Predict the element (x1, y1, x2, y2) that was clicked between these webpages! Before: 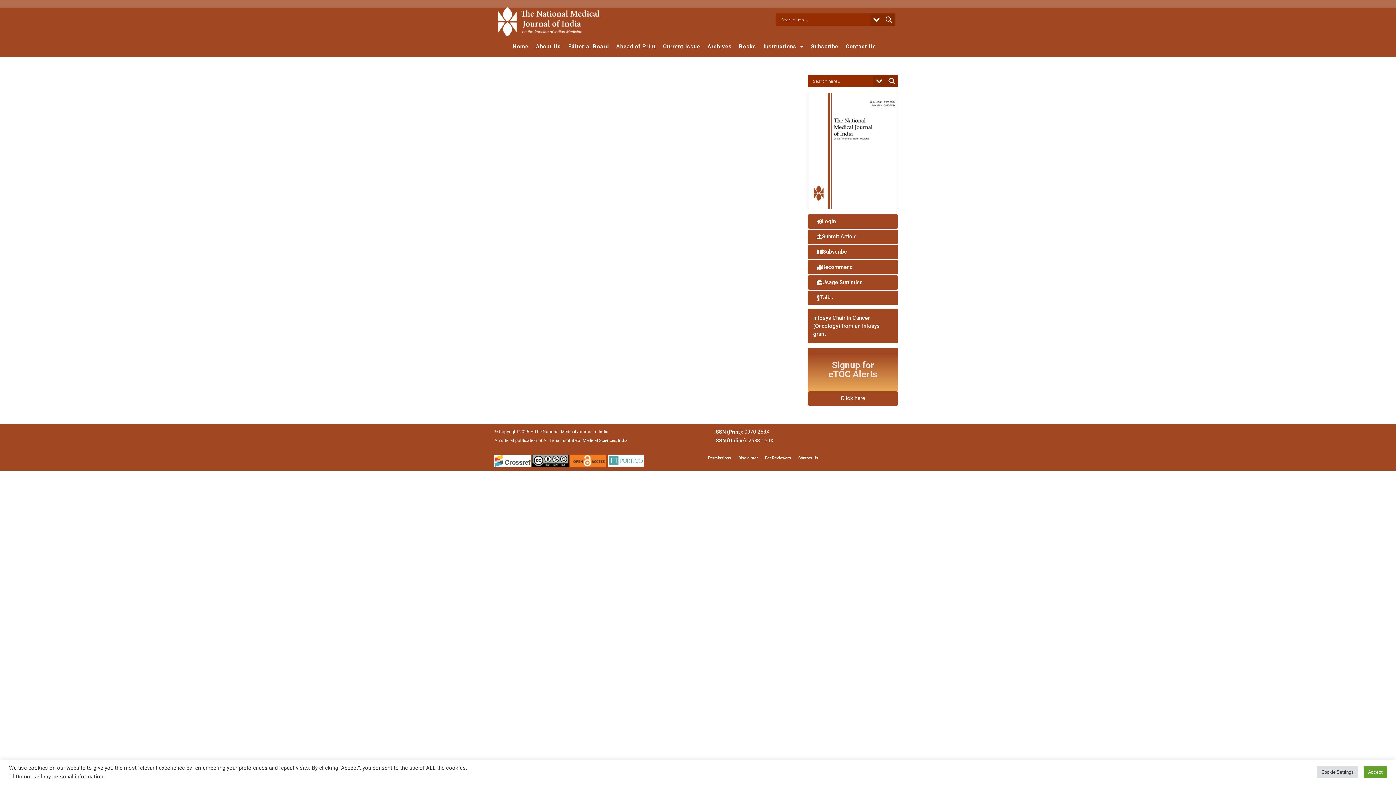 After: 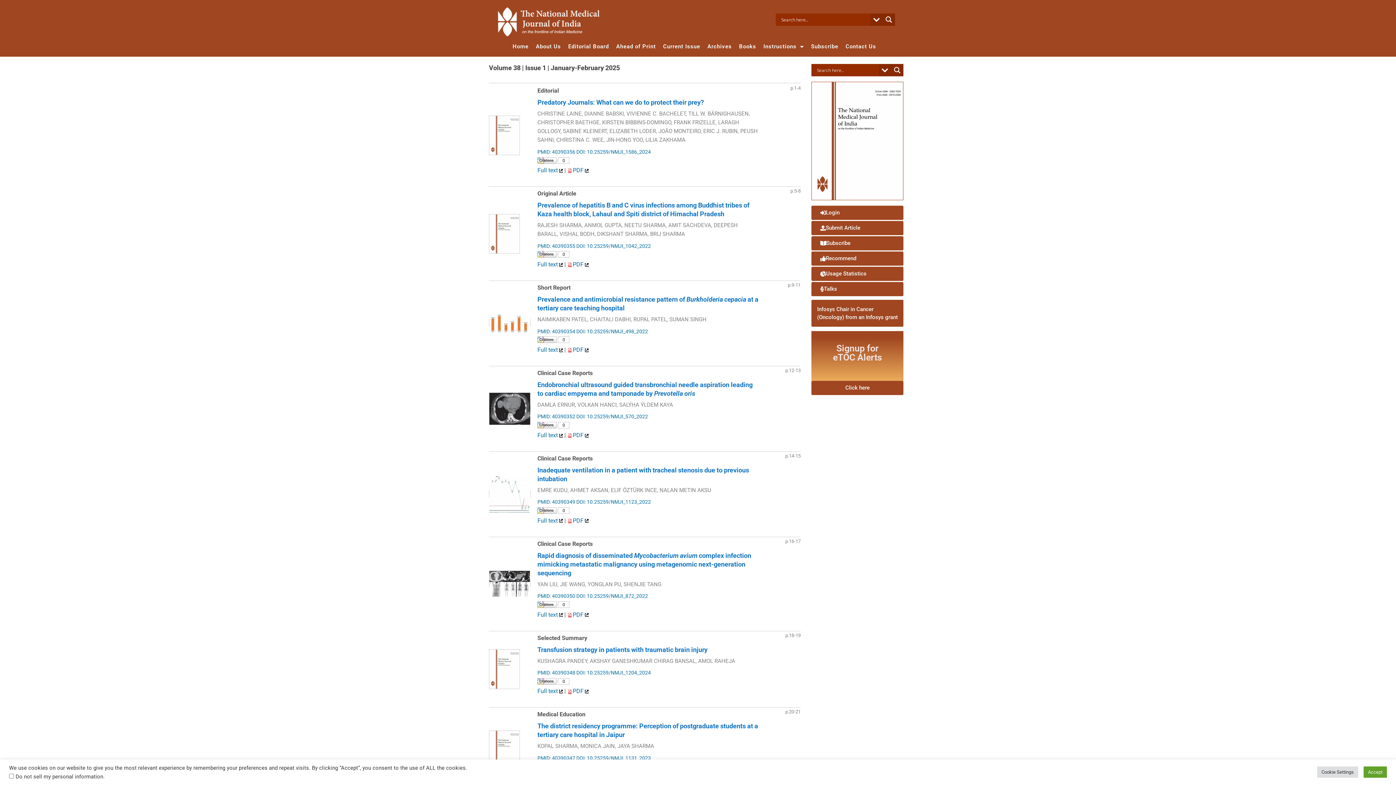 Action: label: Current Issue bbox: (659, 40, 704, 53)